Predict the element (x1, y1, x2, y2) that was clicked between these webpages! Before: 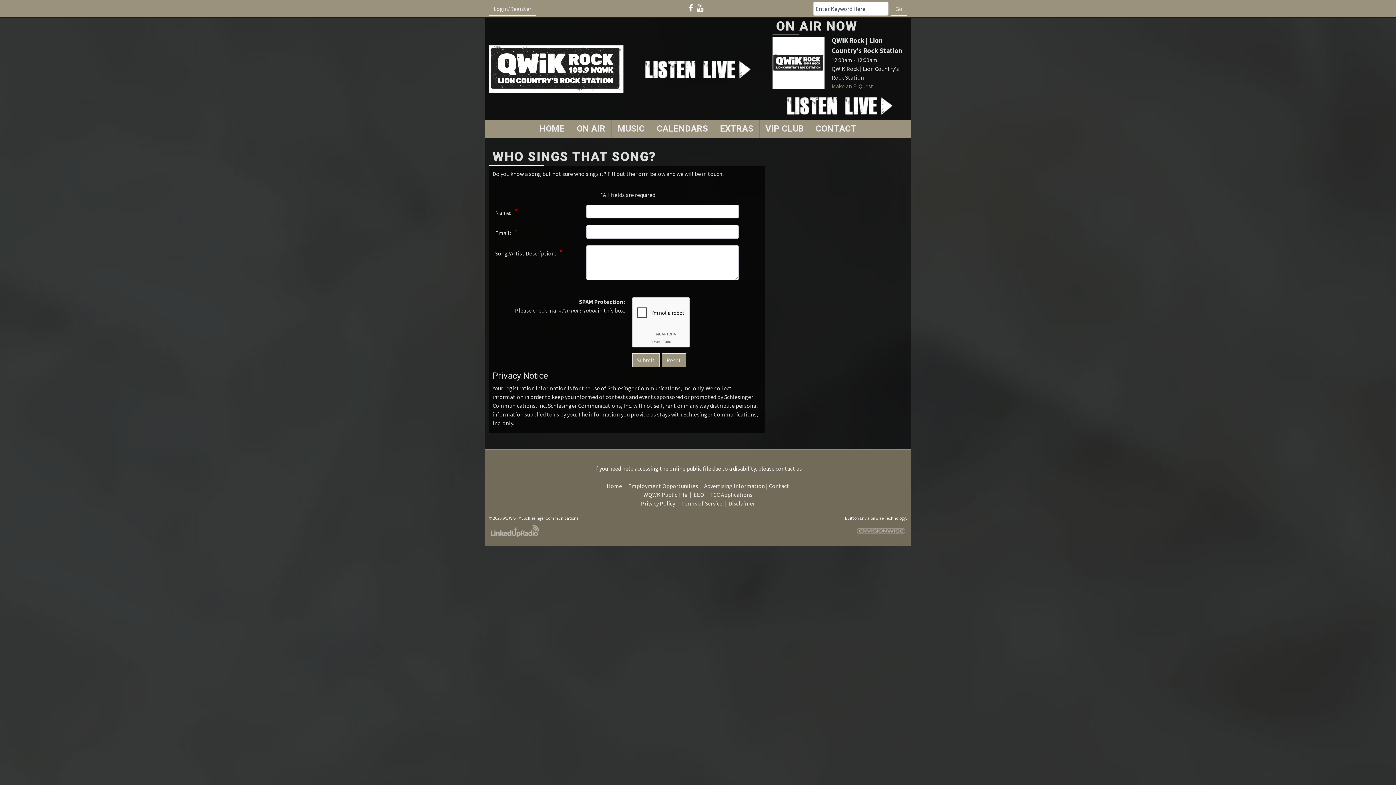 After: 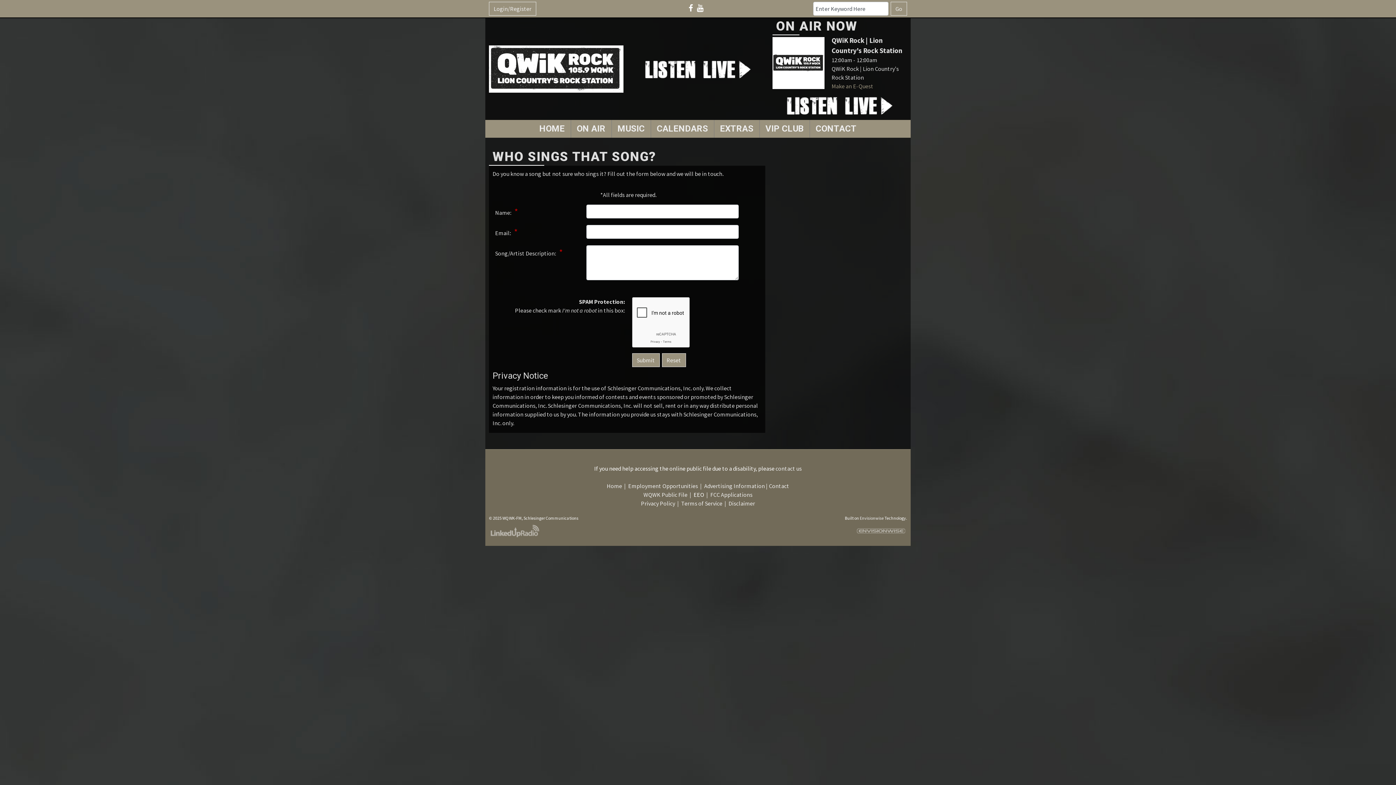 Action: label: EEO bbox: (693, 491, 704, 498)